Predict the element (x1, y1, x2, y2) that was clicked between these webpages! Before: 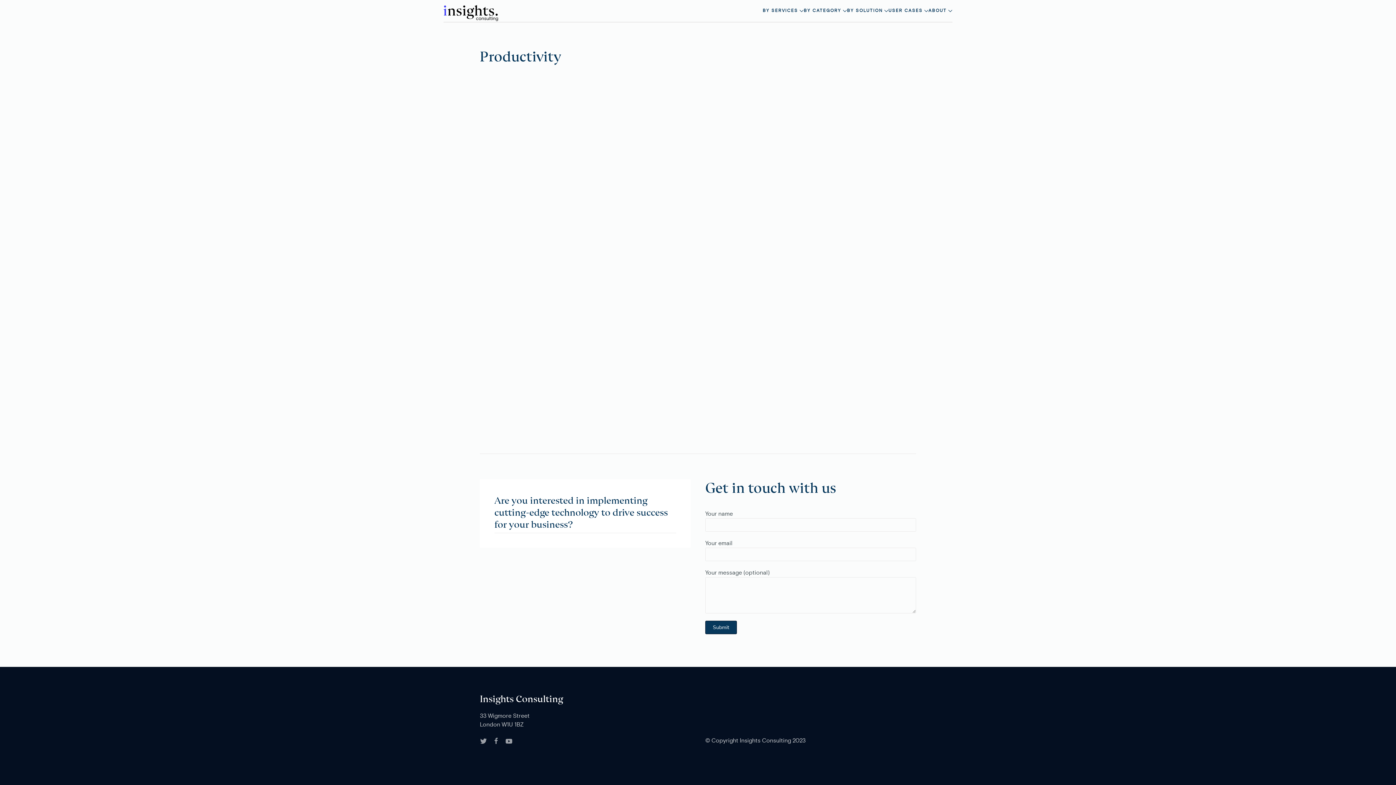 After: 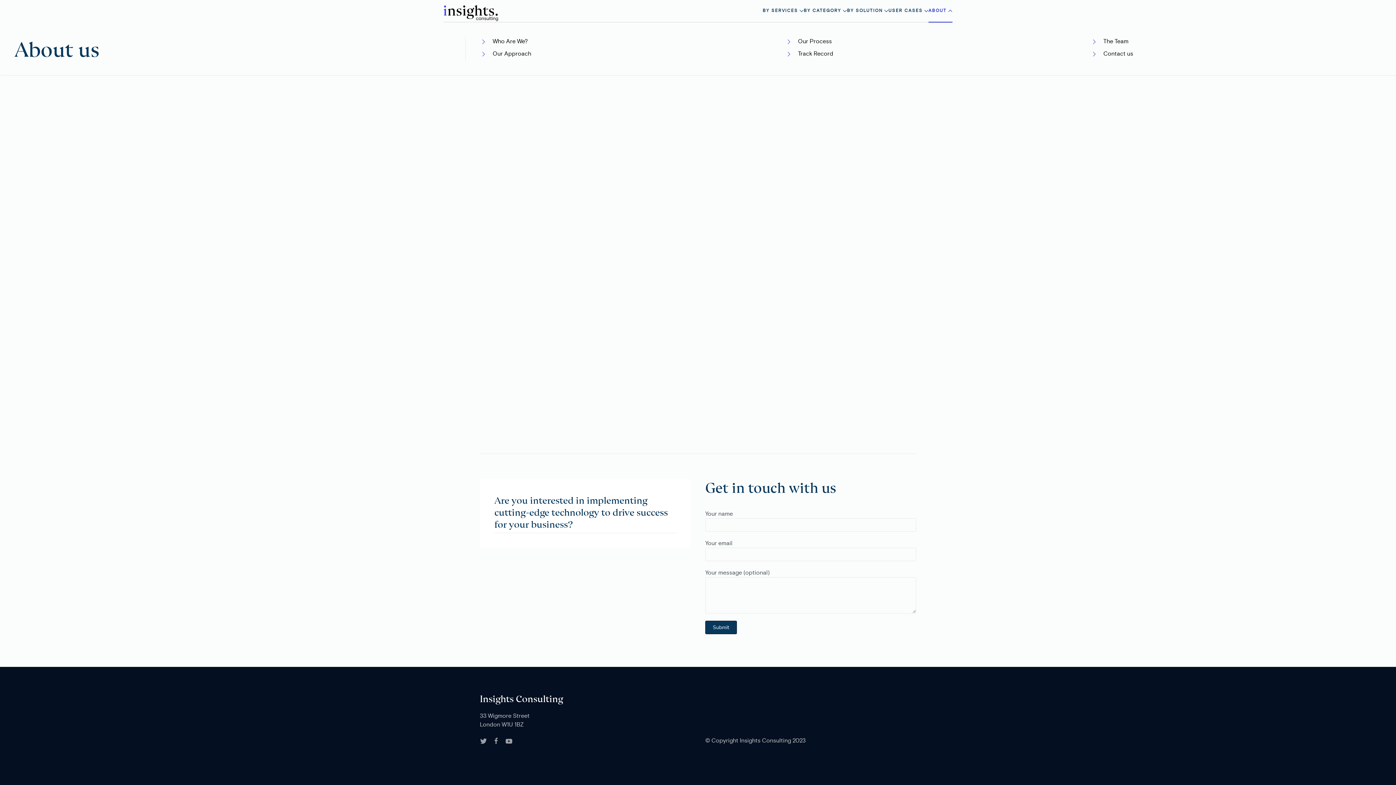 Action: label: ABOUT bbox: (928, 0, 952, 21)